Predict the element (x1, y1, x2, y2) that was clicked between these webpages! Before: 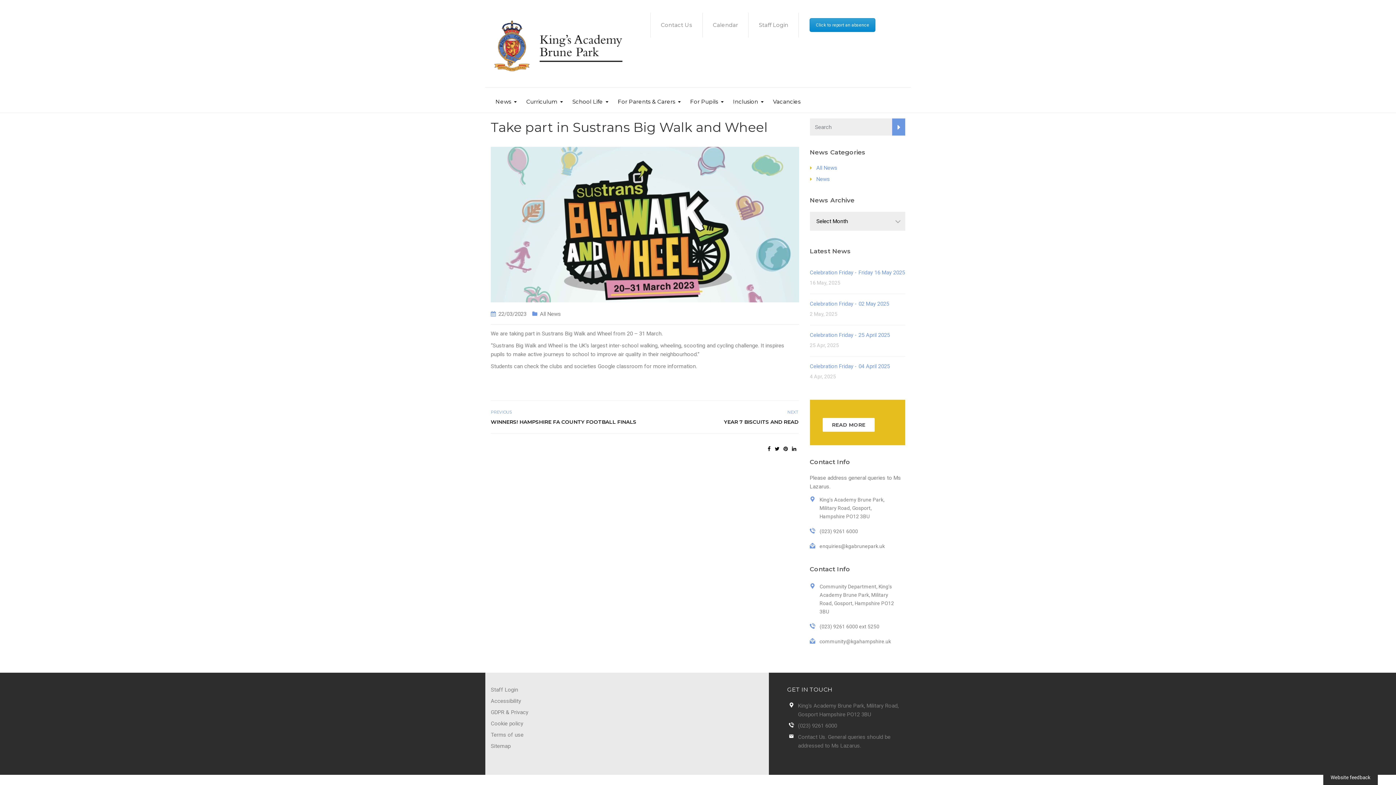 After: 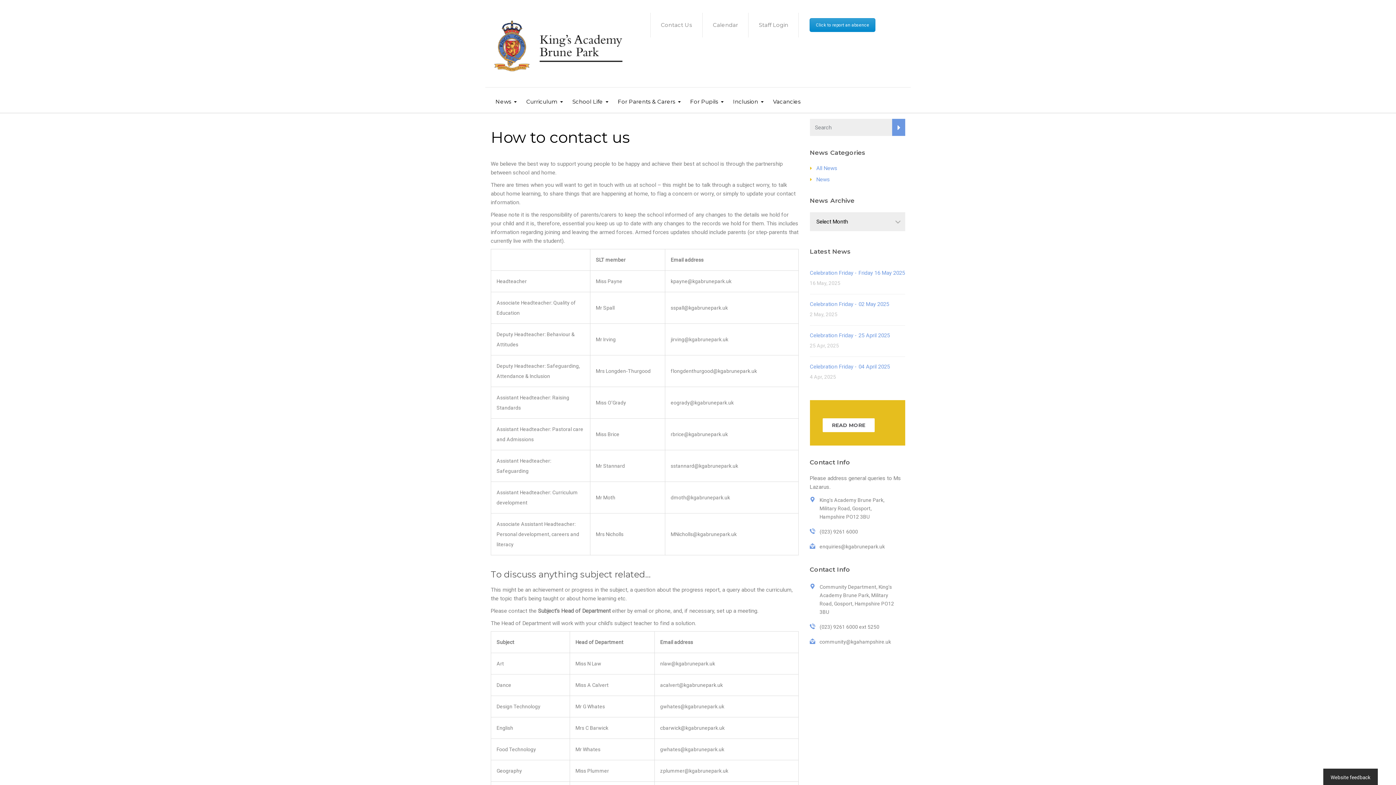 Action: bbox: (656, 20, 696, 29) label: Contact Us